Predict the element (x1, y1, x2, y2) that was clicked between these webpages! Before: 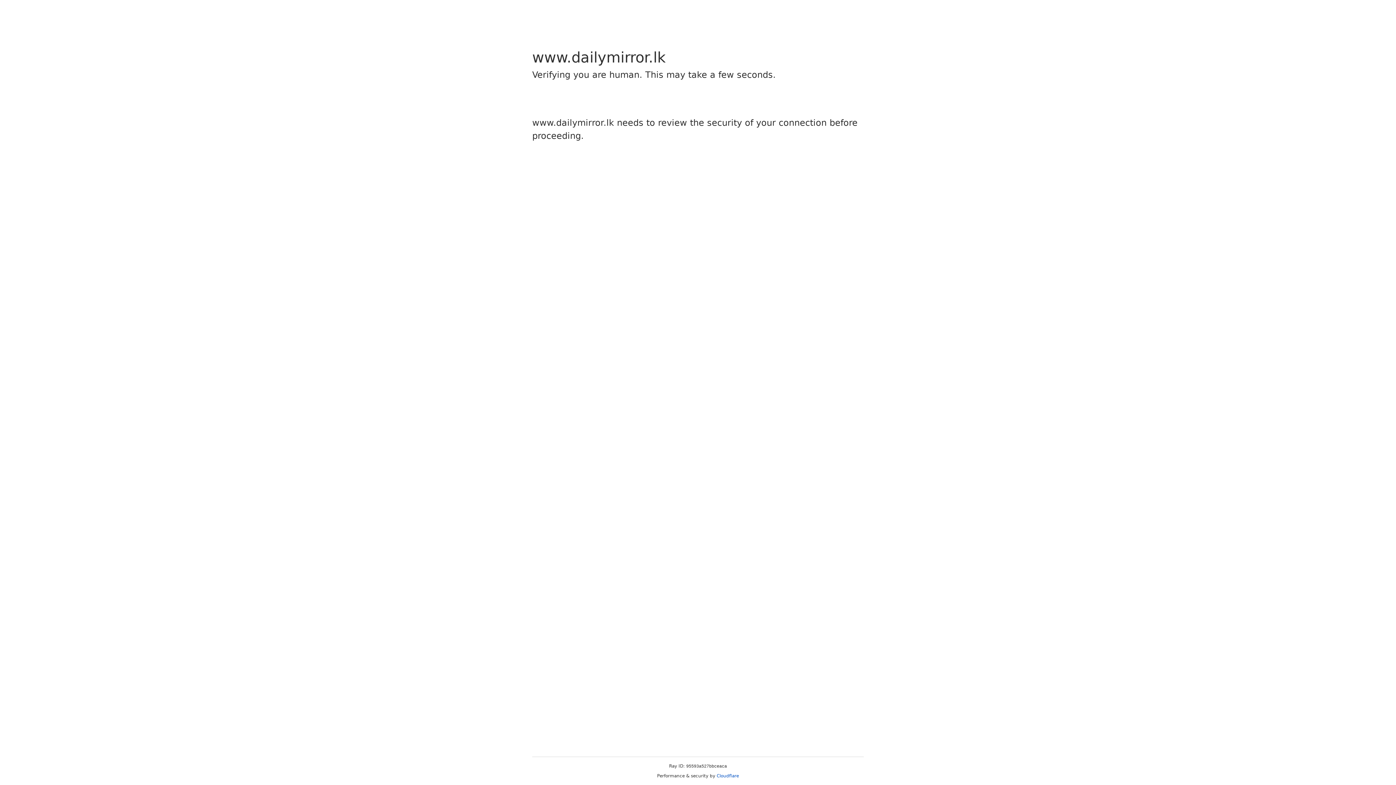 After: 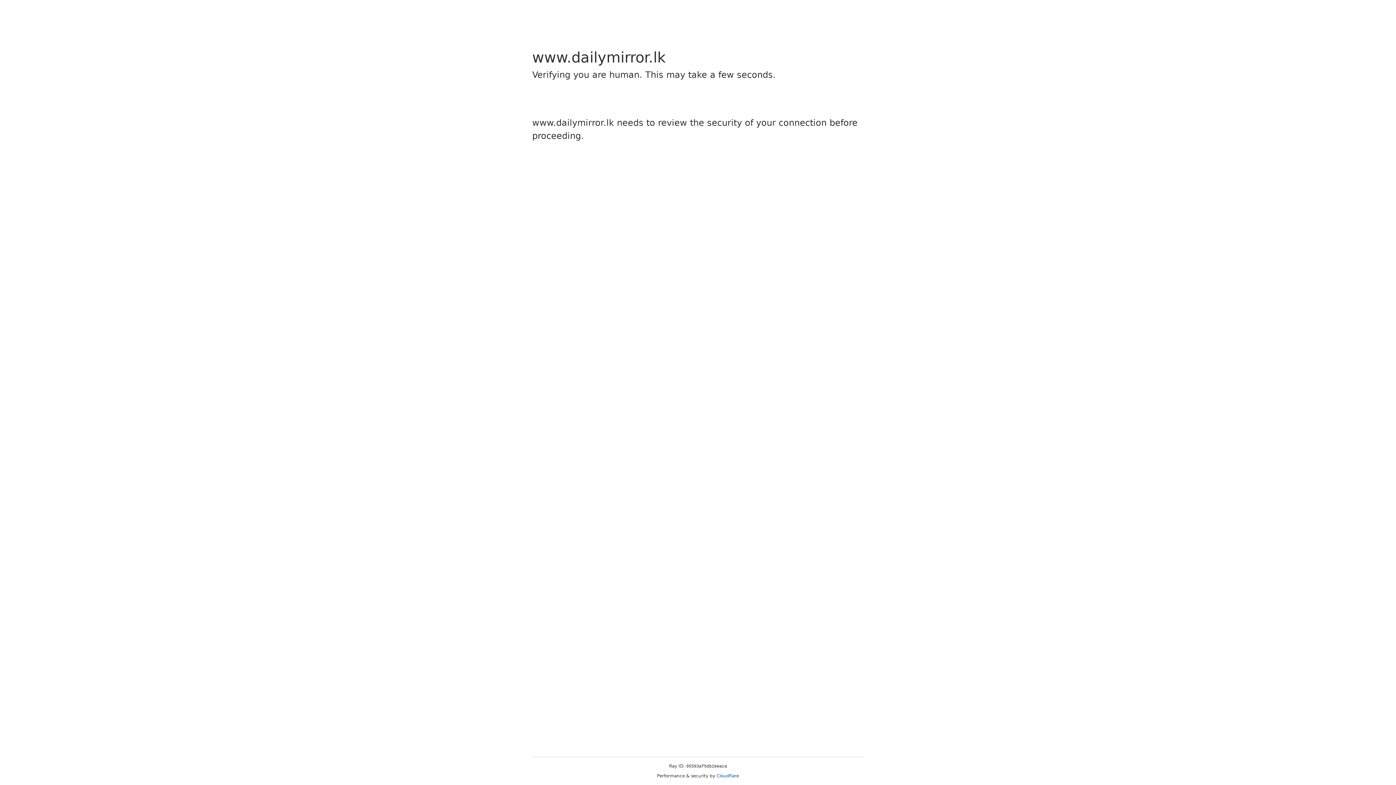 Action: label: Cloudflare bbox: (716, 773, 739, 778)